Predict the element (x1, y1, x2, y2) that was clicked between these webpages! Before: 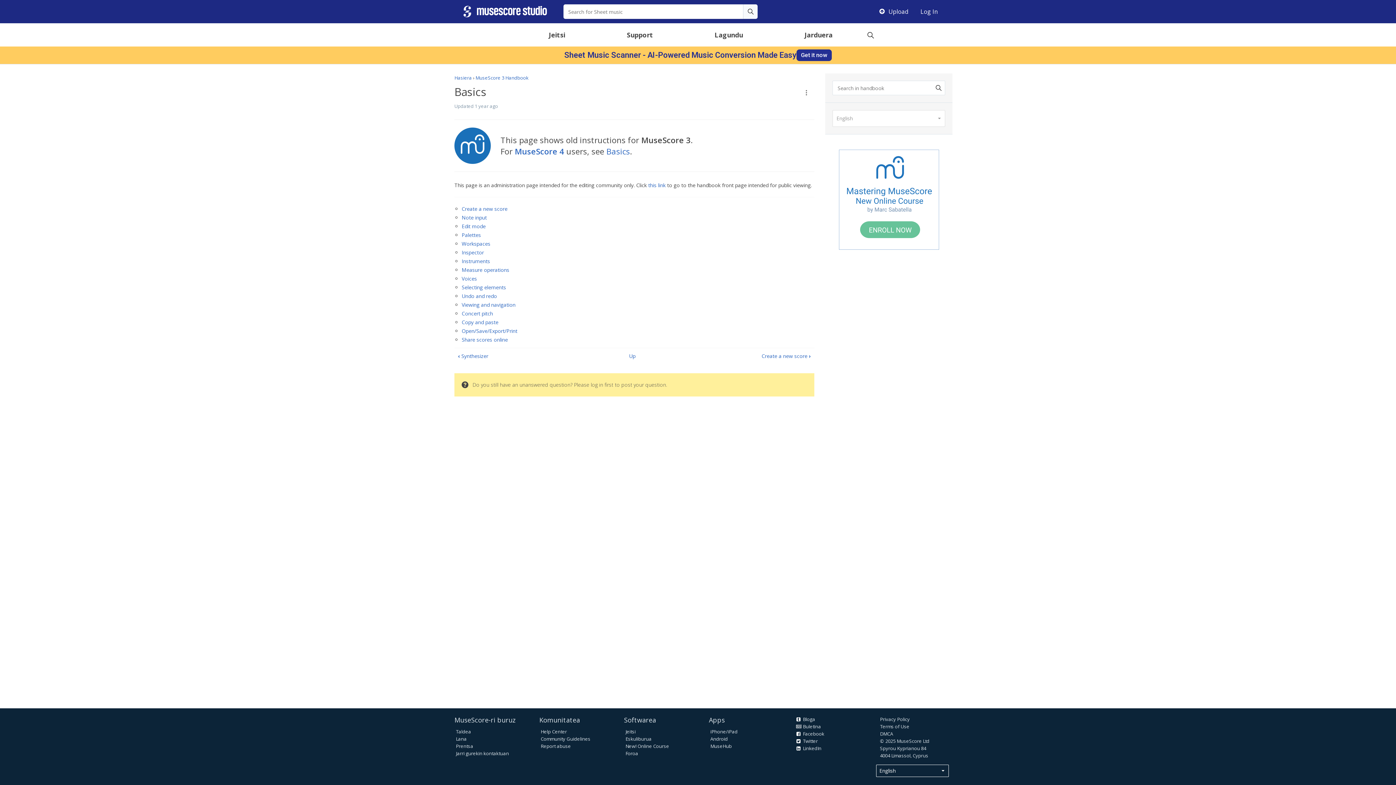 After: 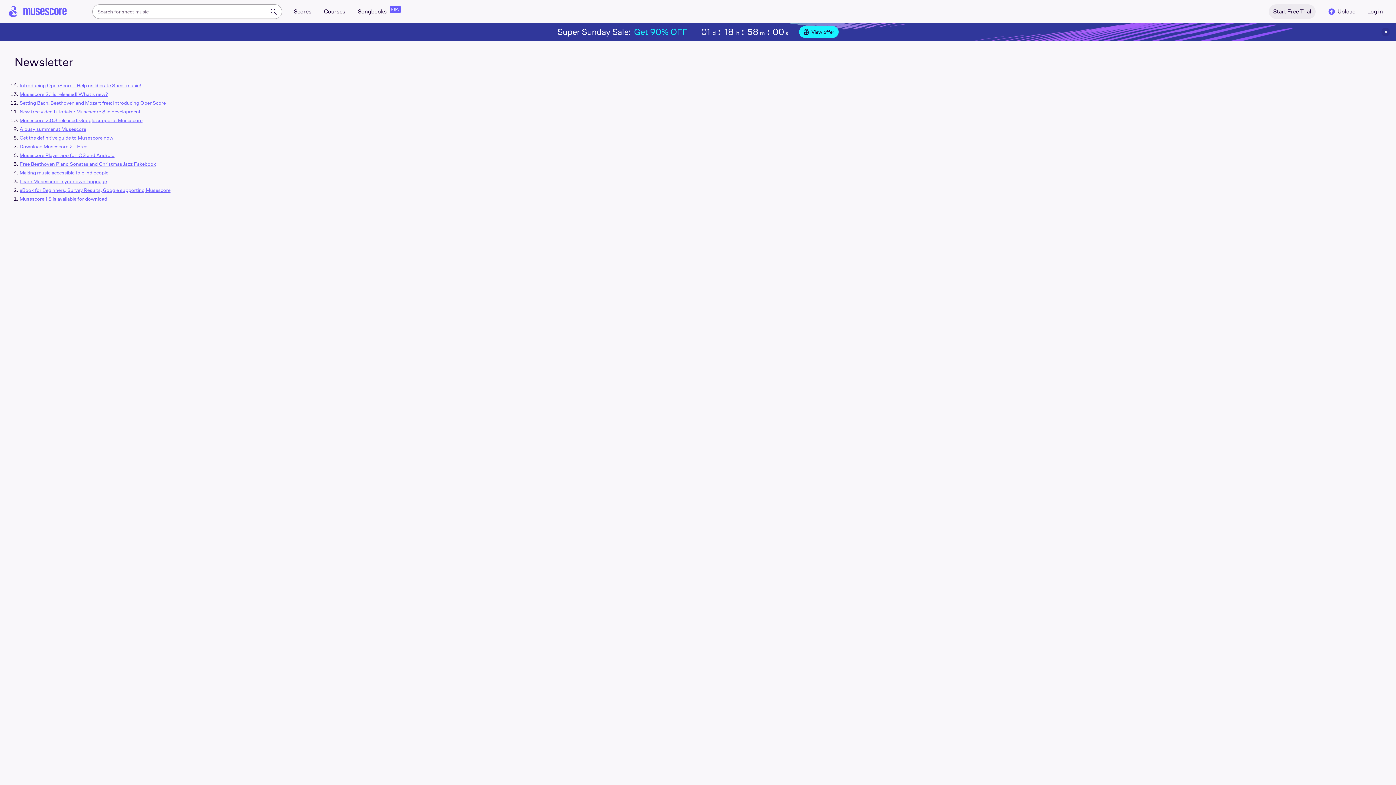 Action: label:  Buletina bbox: (795, 723, 821, 730)